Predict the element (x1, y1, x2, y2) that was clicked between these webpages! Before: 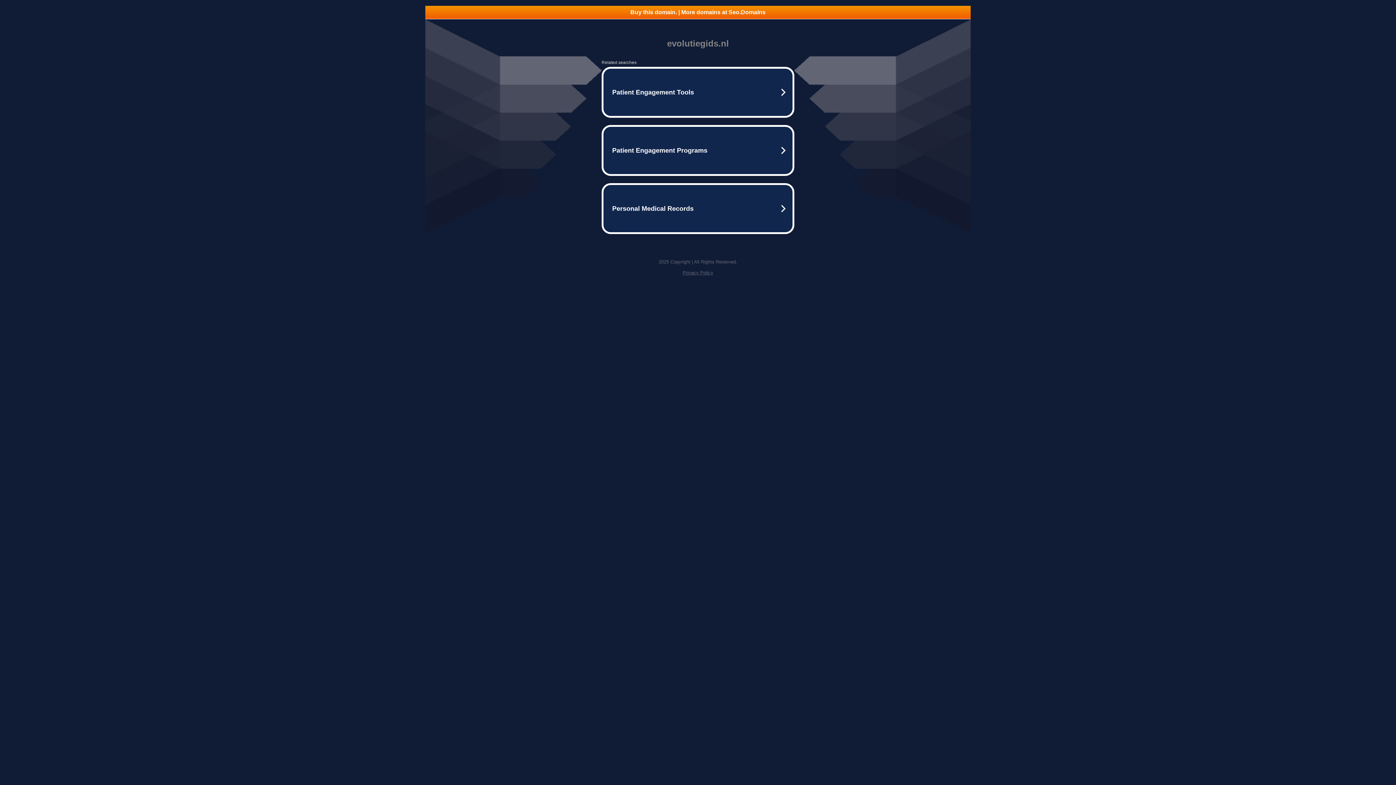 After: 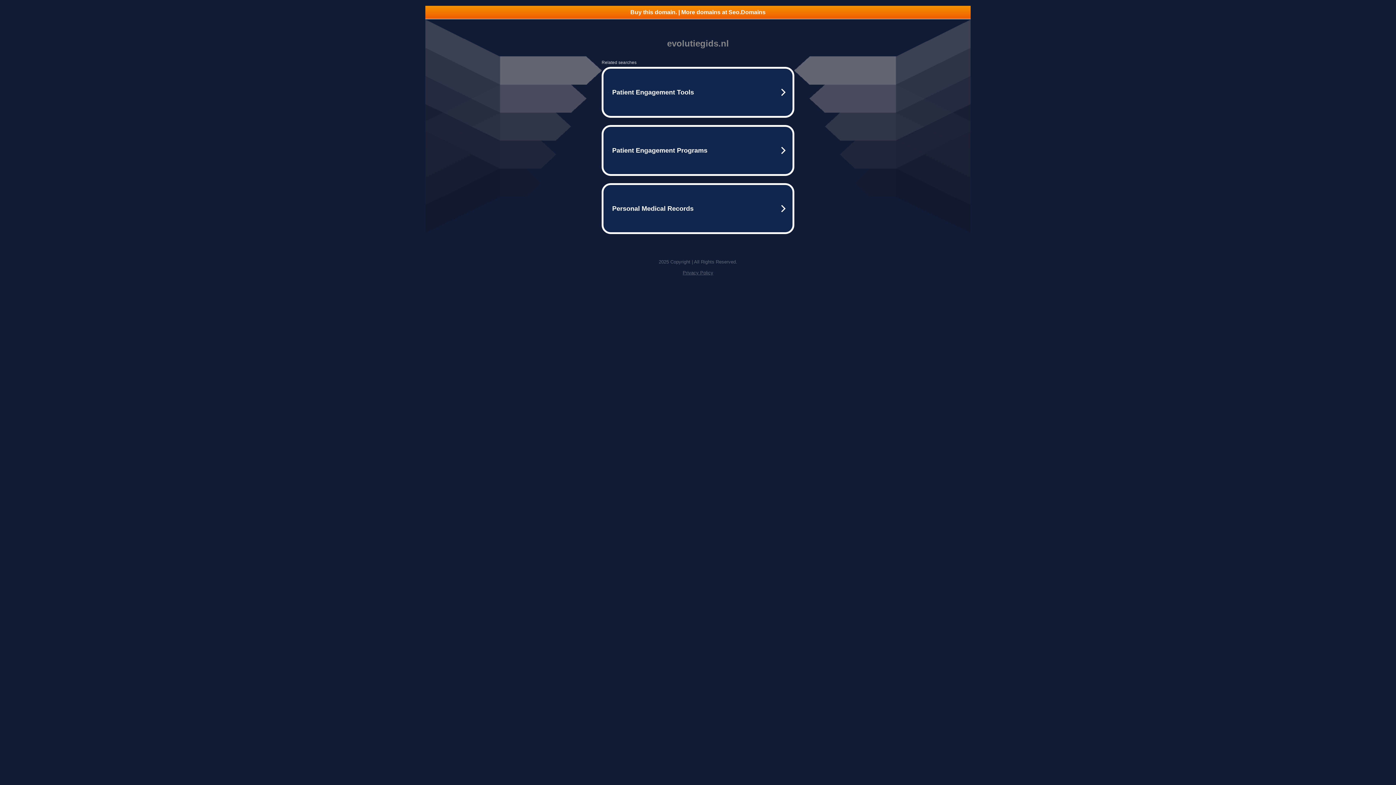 Action: bbox: (682, 270, 713, 275) label: Privacy Policy